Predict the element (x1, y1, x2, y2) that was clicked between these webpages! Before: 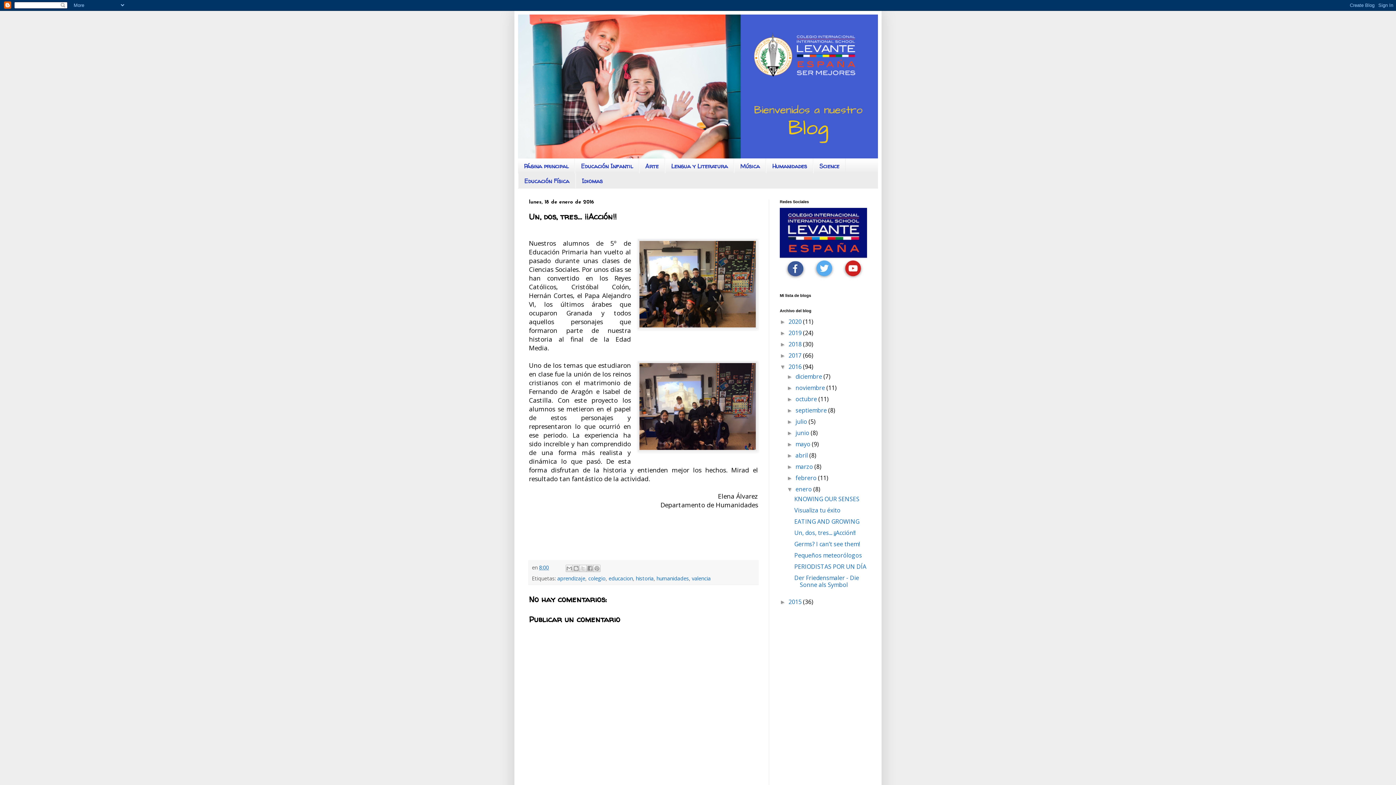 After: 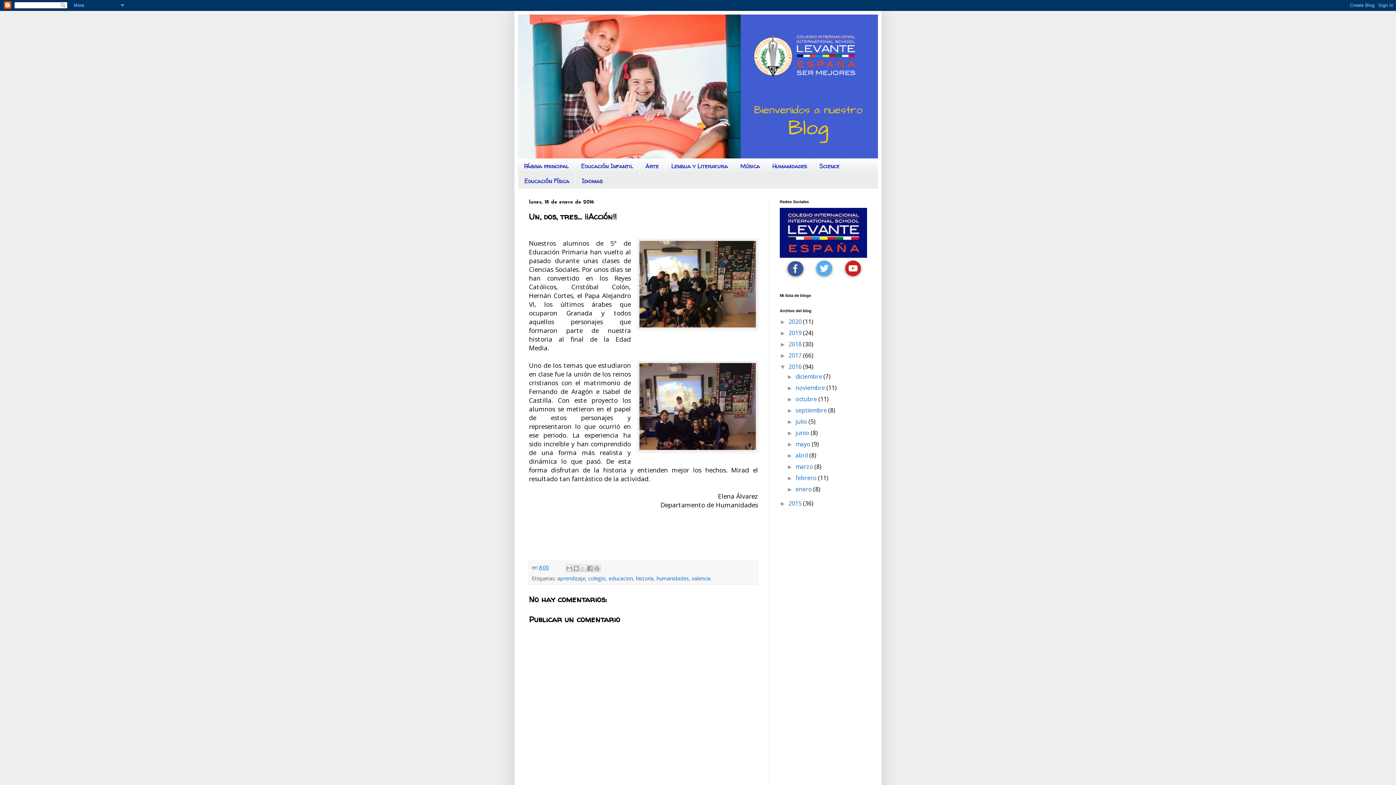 Action: label: ▼   bbox: (786, 486, 795, 492)